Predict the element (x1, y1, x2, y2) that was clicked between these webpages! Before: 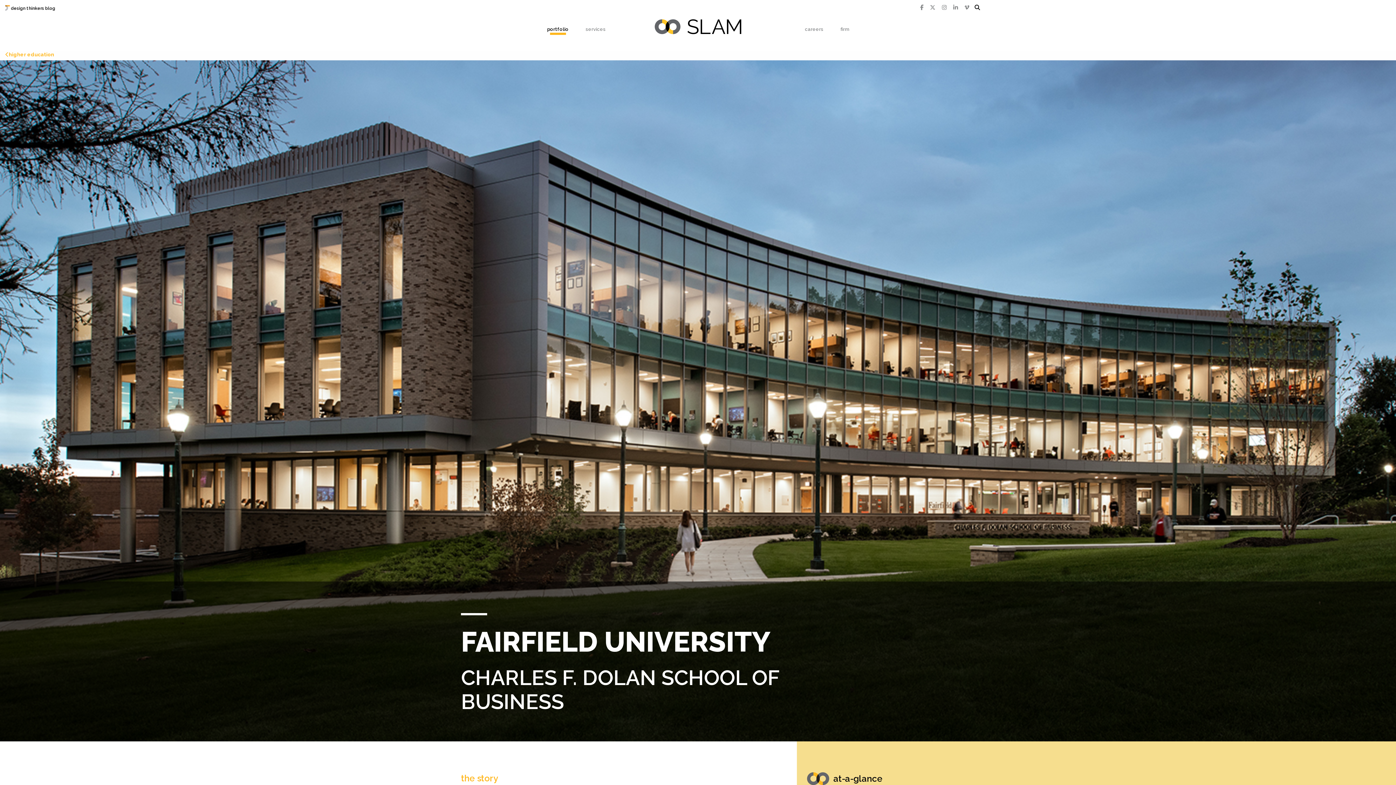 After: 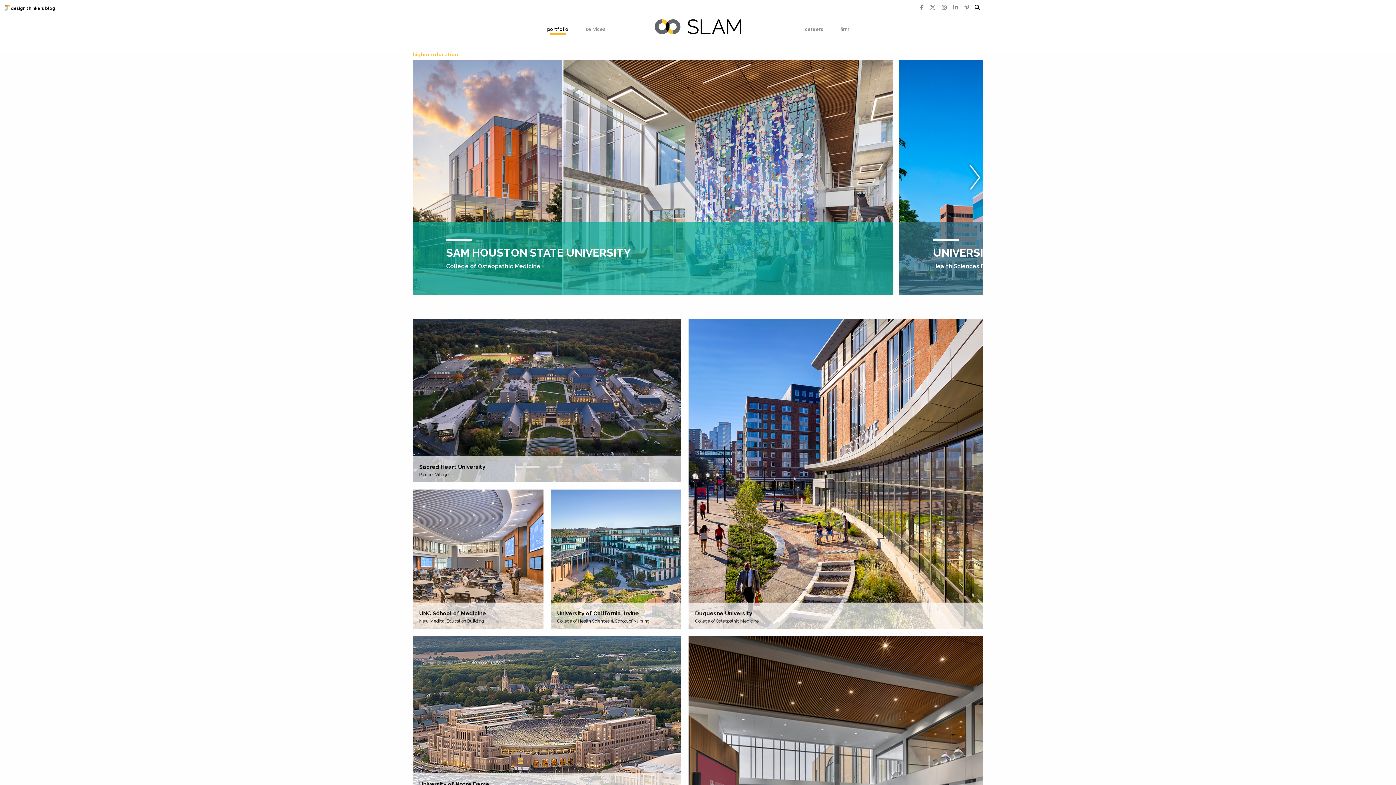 Action: bbox: (5, 51, 54, 57) label: higher education